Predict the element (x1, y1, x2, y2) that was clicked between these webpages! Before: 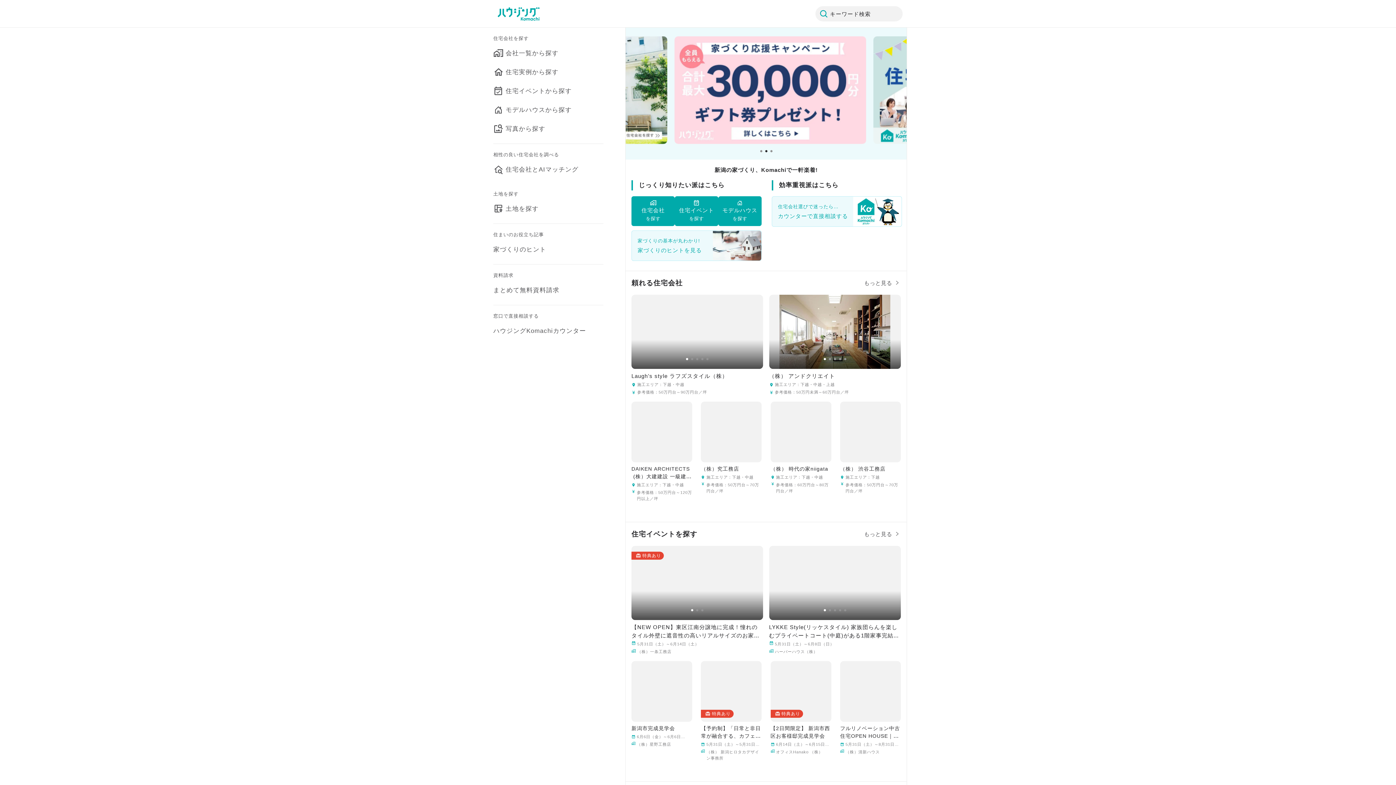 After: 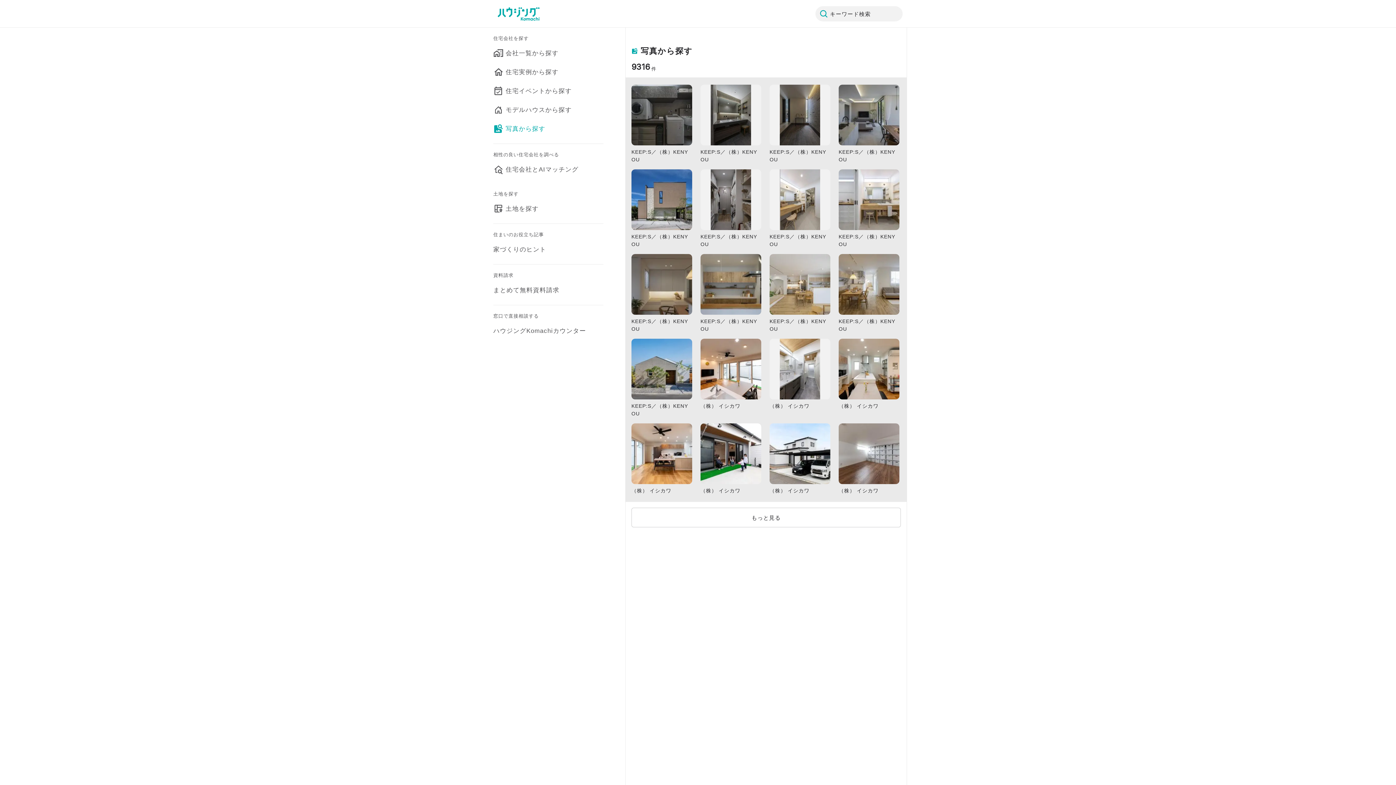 Action: bbox: (493, 119, 603, 138) label: 写真から探す